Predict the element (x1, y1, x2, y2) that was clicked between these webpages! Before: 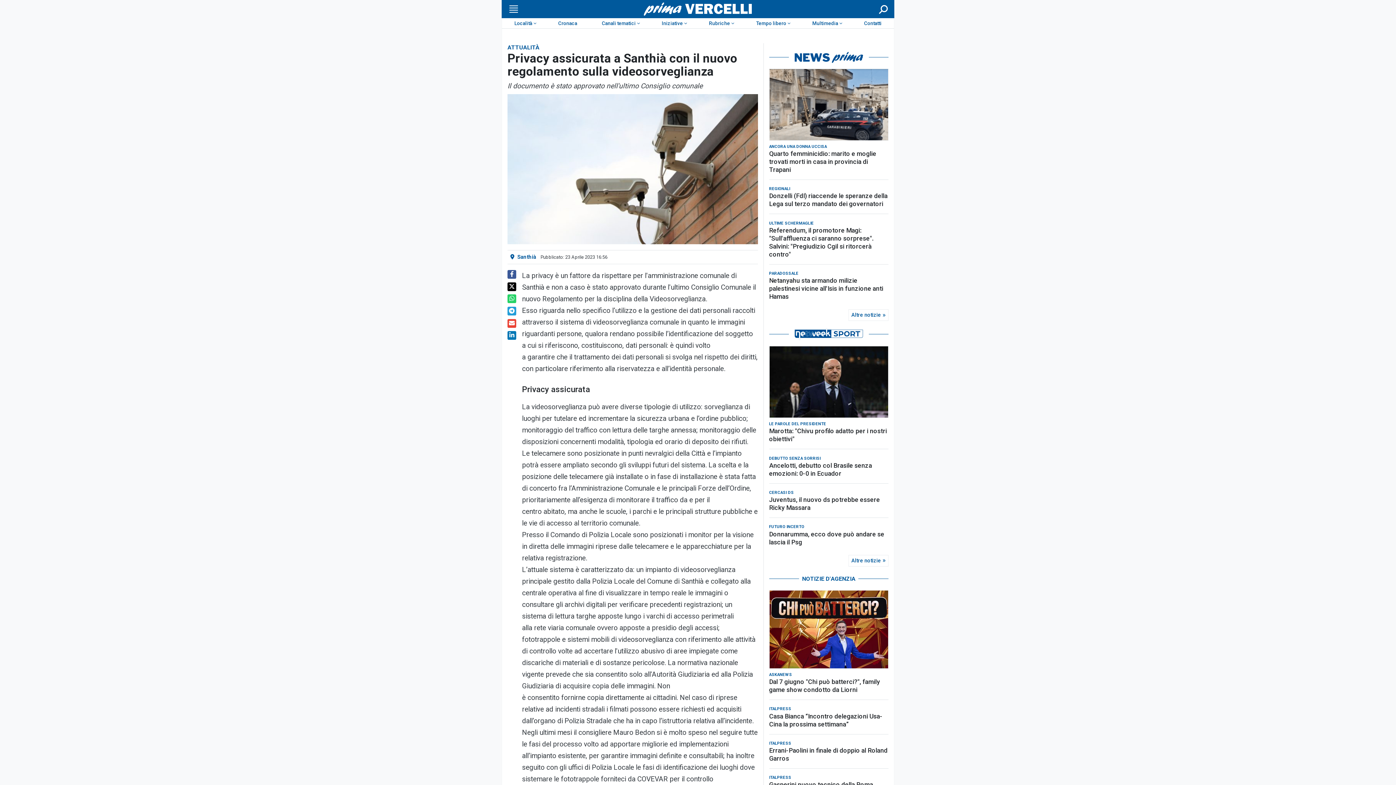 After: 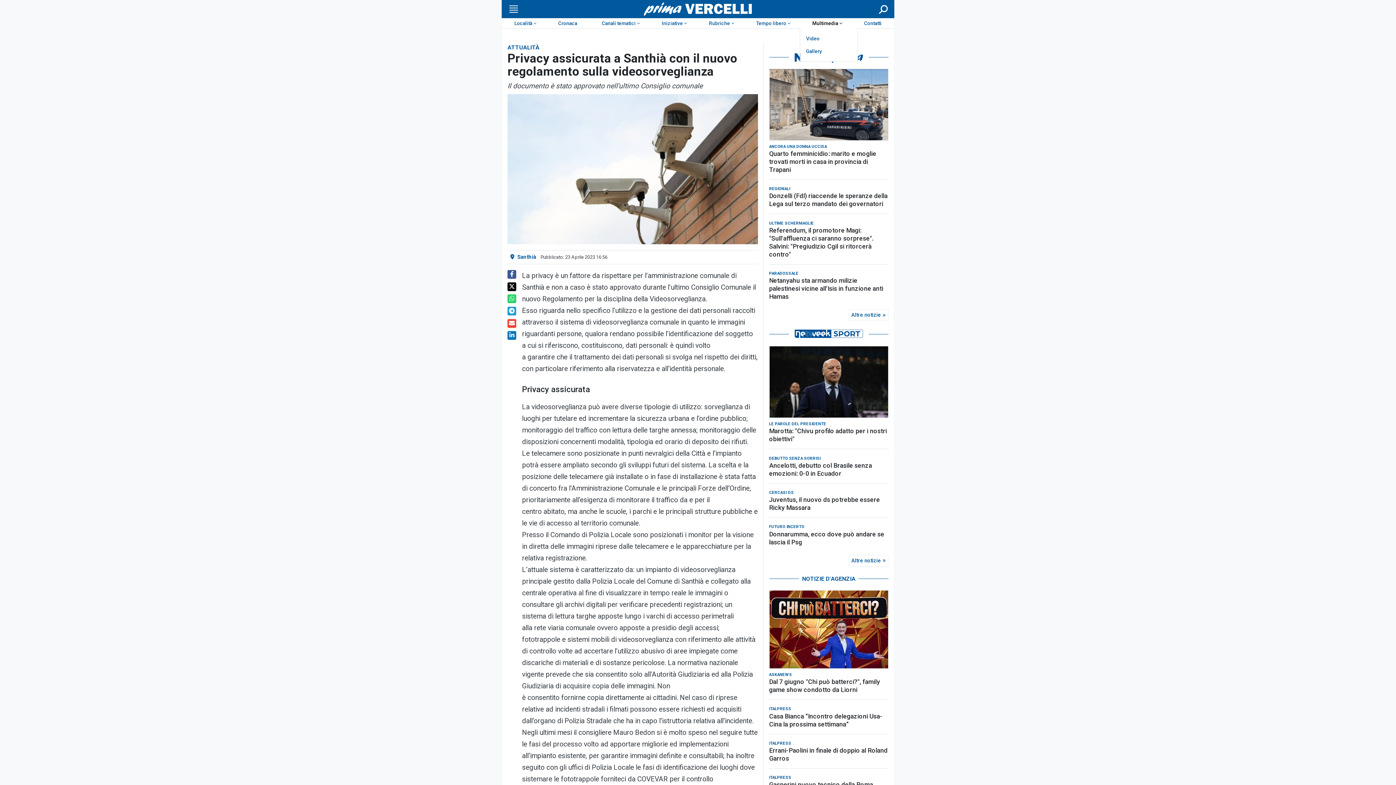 Action: bbox: (800, 18, 852, 28) label: Multimedia